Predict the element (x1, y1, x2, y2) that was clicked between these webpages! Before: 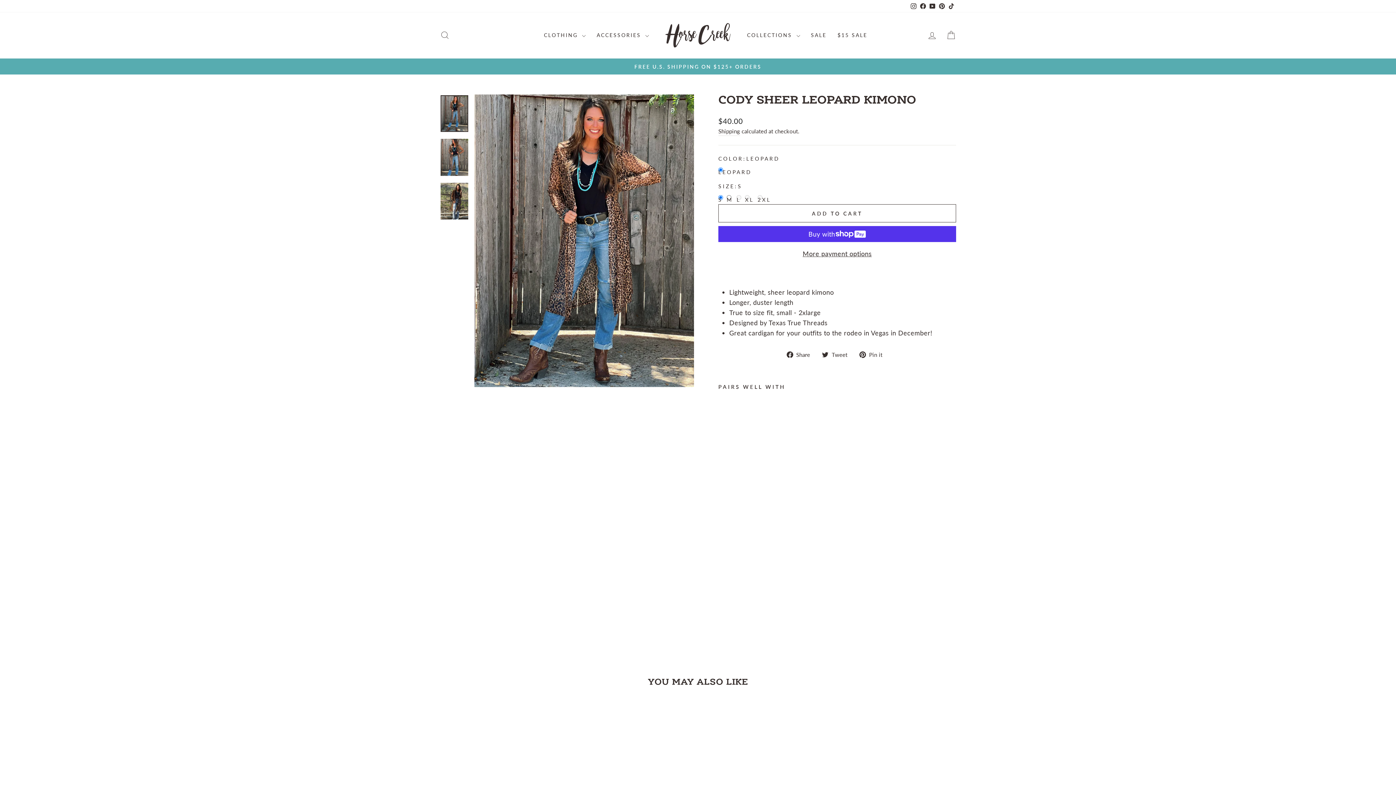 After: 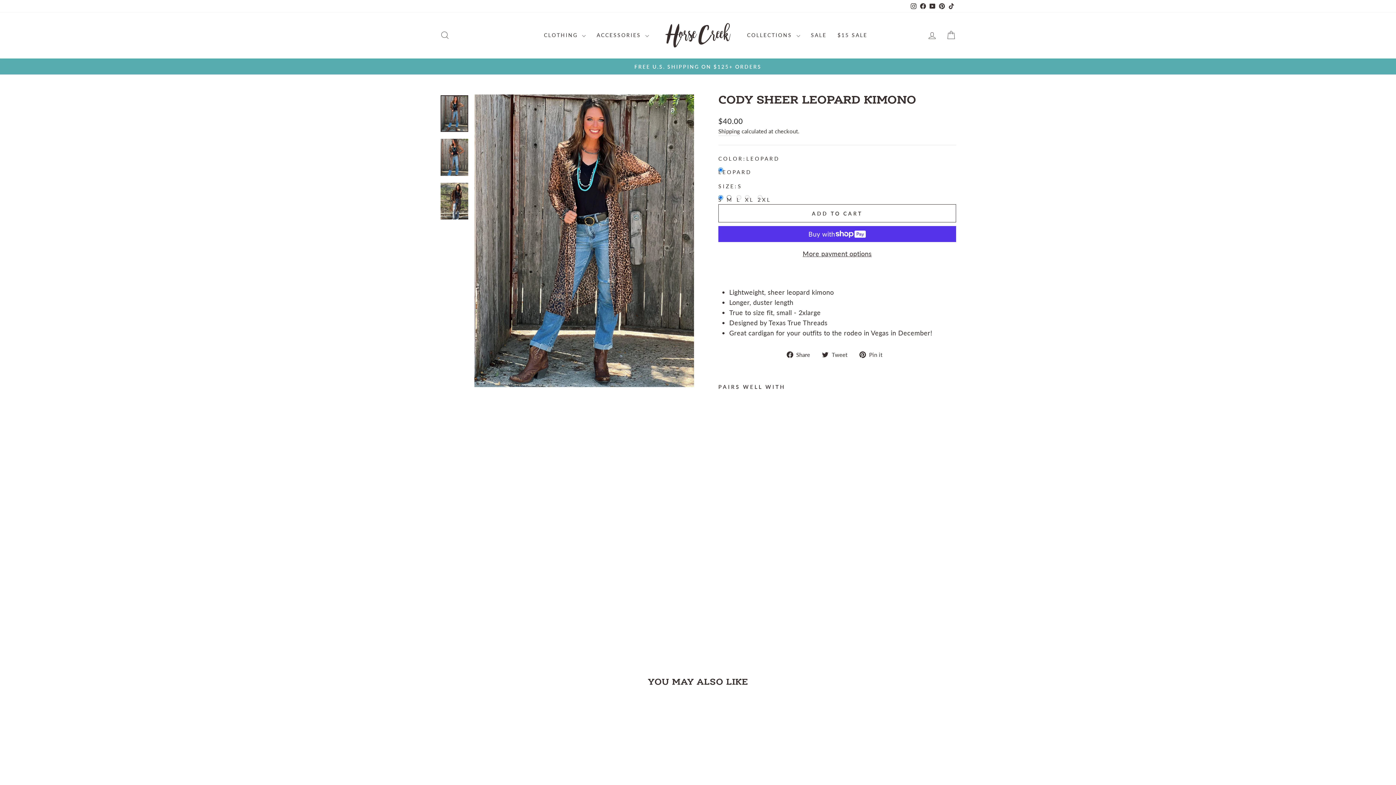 Action: label: YouTube bbox: (928, 0, 937, 12)